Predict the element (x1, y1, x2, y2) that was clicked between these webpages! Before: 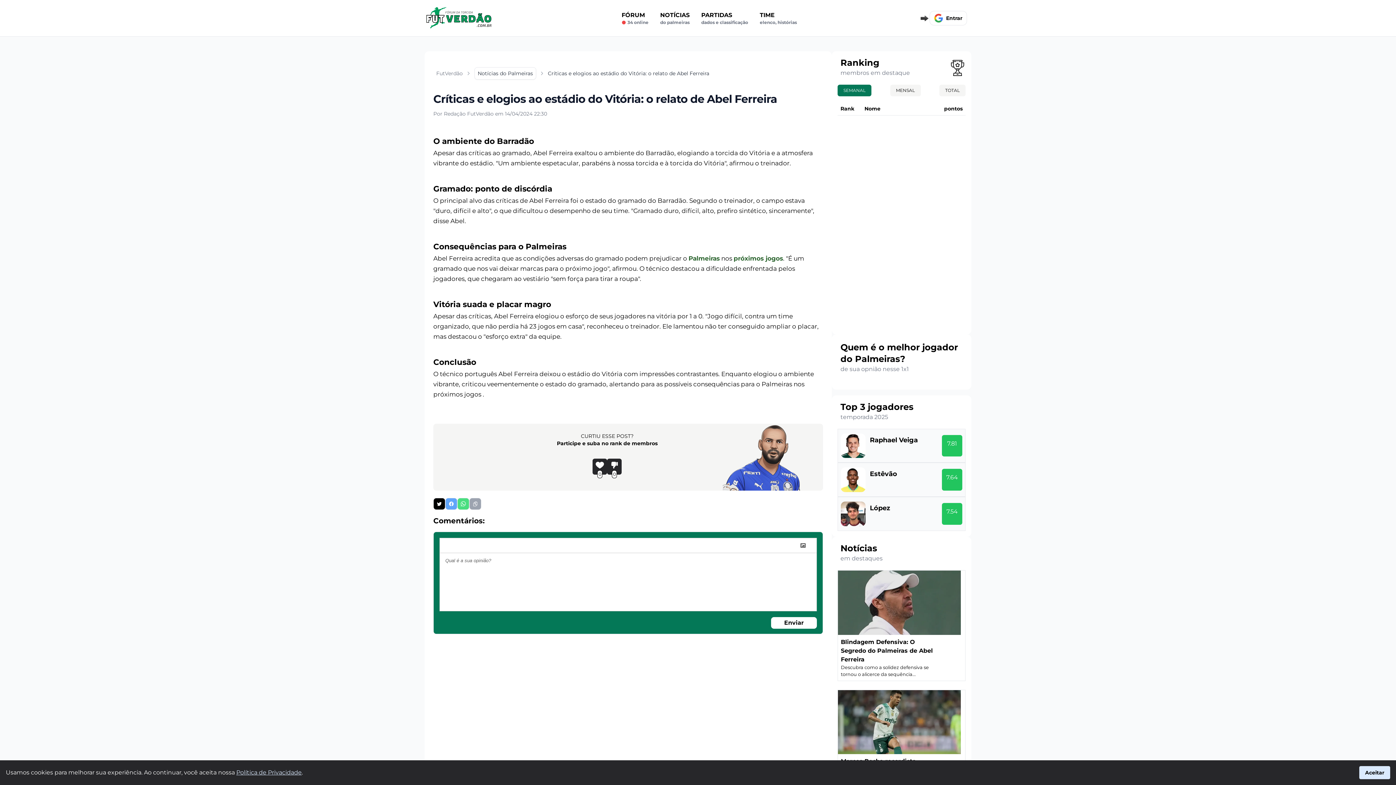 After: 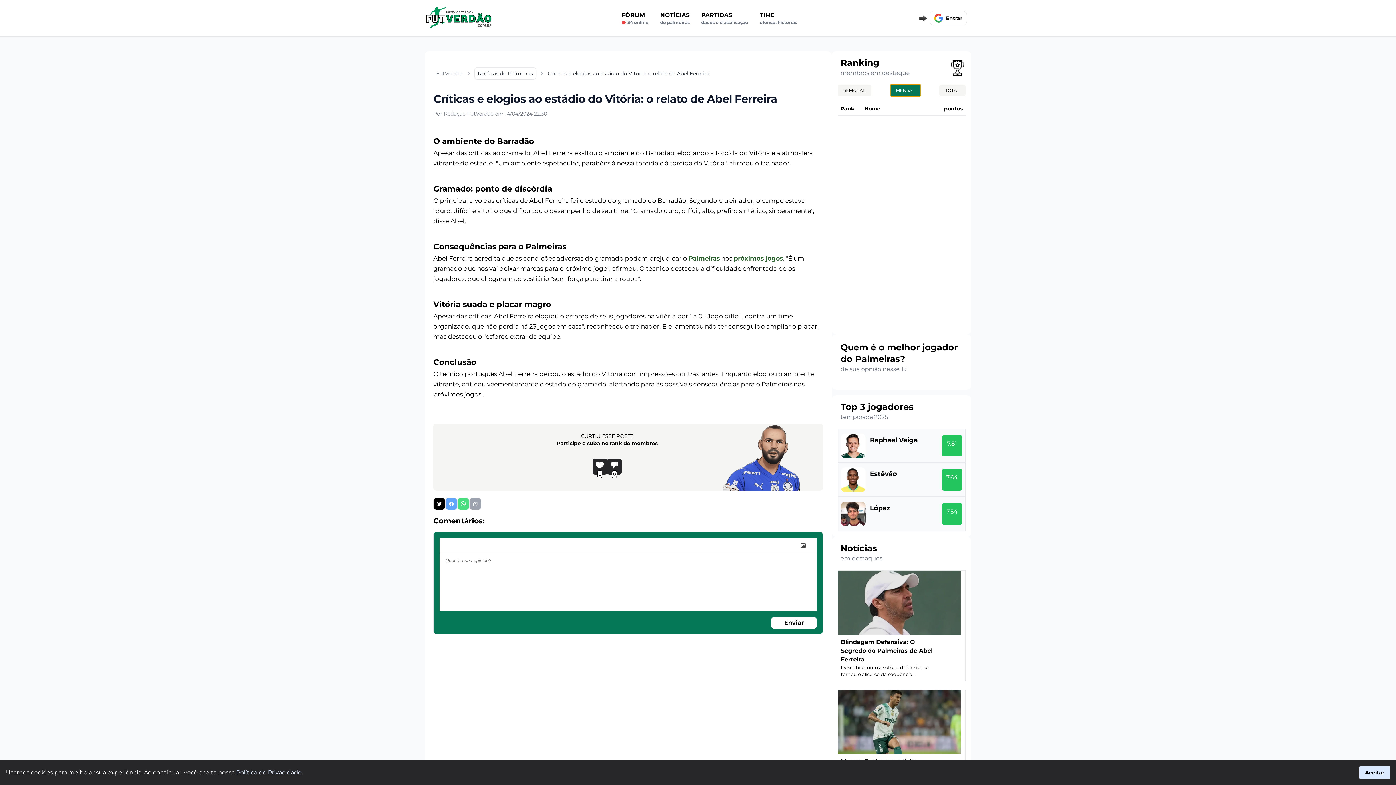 Action: bbox: (890, 84, 920, 96) label: MENSAL